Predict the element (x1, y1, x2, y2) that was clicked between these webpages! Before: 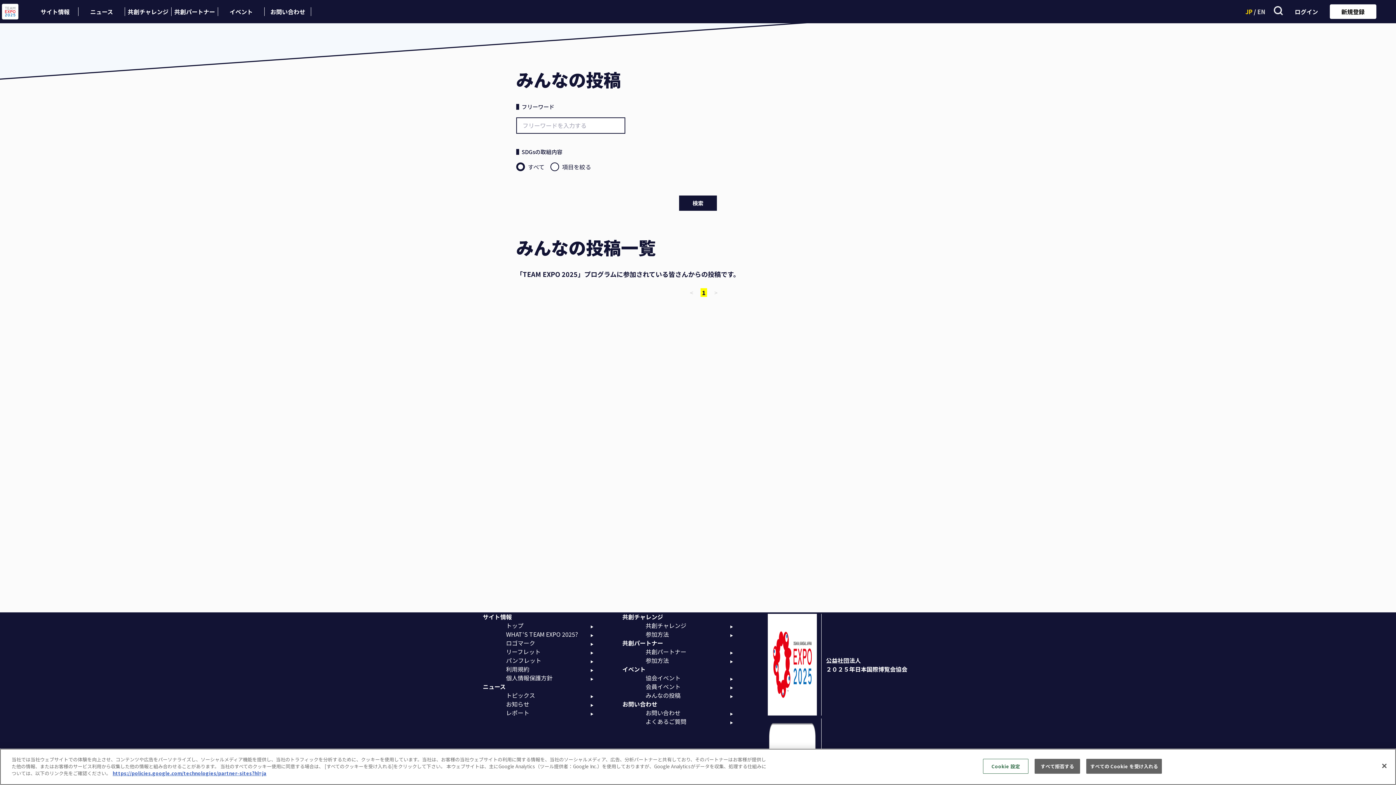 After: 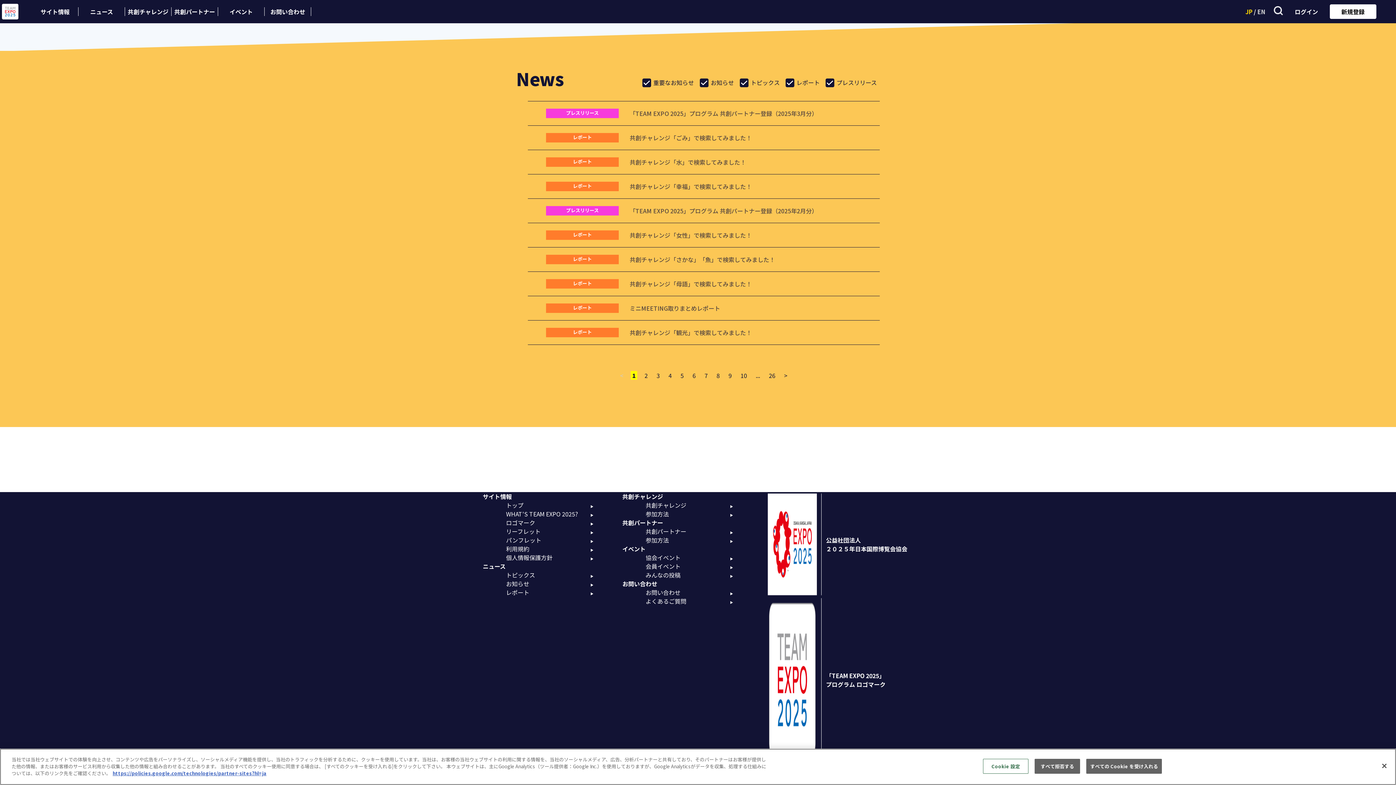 Action: label: お知らせ bbox: (506, 700, 593, 708)